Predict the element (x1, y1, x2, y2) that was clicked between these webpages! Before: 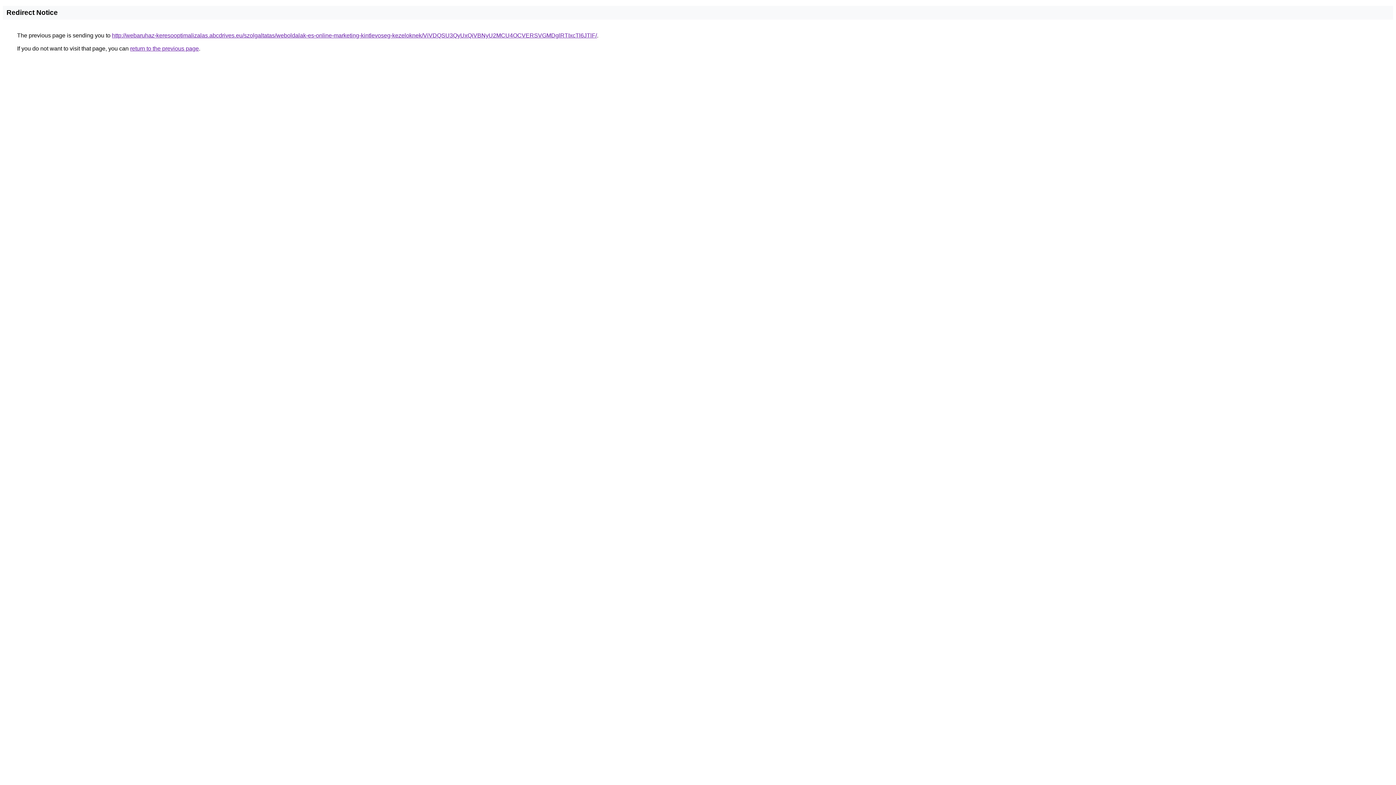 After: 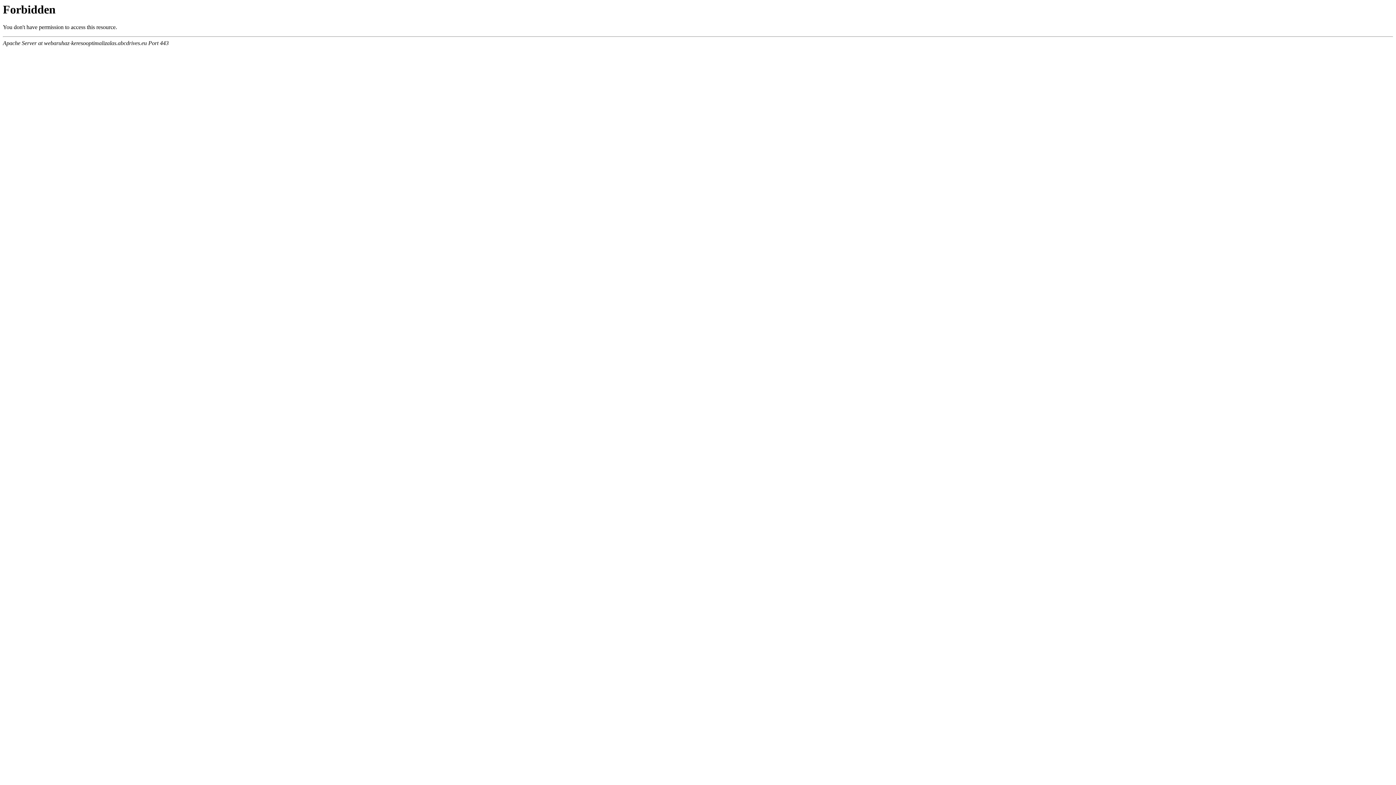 Action: bbox: (112, 32, 597, 38) label: http://webaruhaz-keresooptimalizalas.abcdrives.eu/szolgaltatas/weboldalak-es-online-marketing-kintlevoseg-kezeloknek/ViVDQSU3QyUxQiVBNyU2MCU4OCVERSVGMDglRTIxcTl6JTlF/